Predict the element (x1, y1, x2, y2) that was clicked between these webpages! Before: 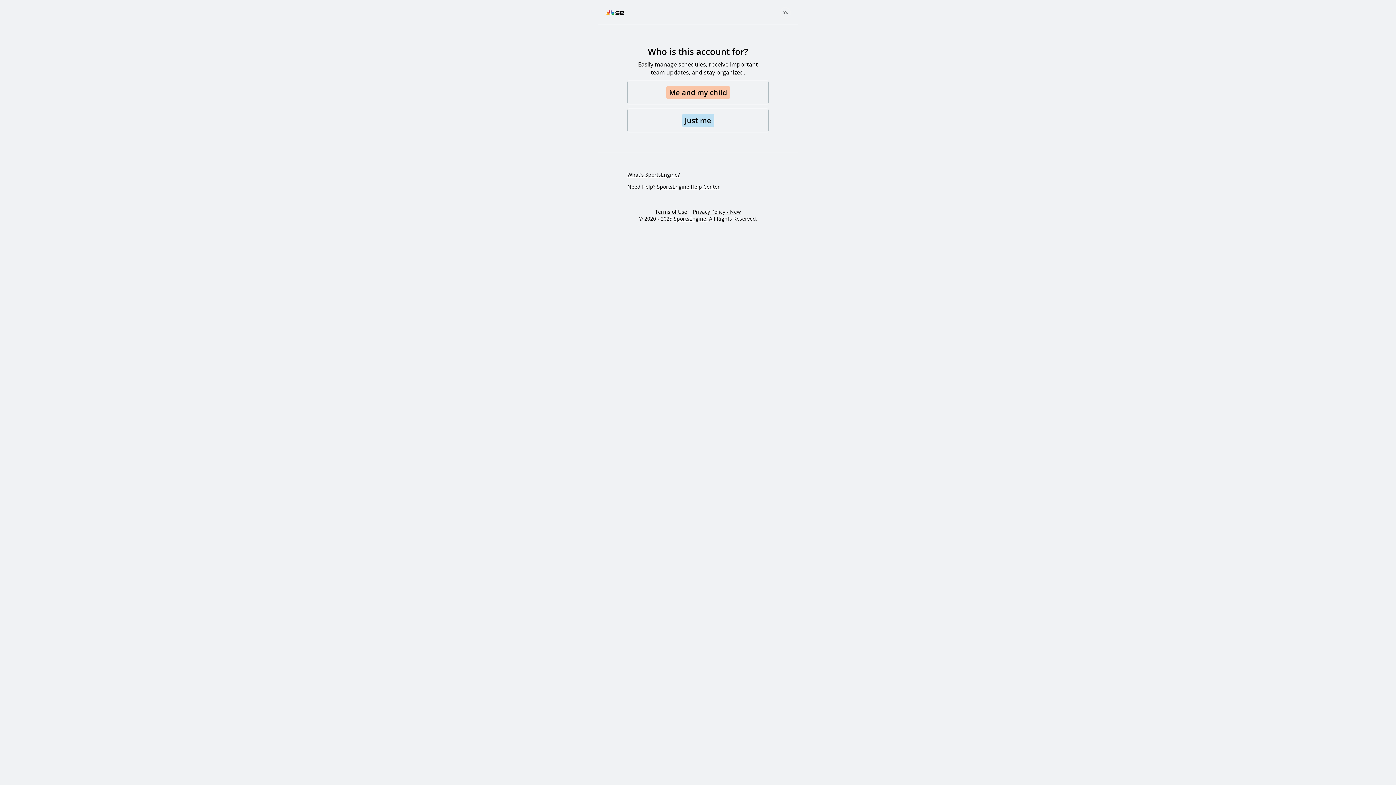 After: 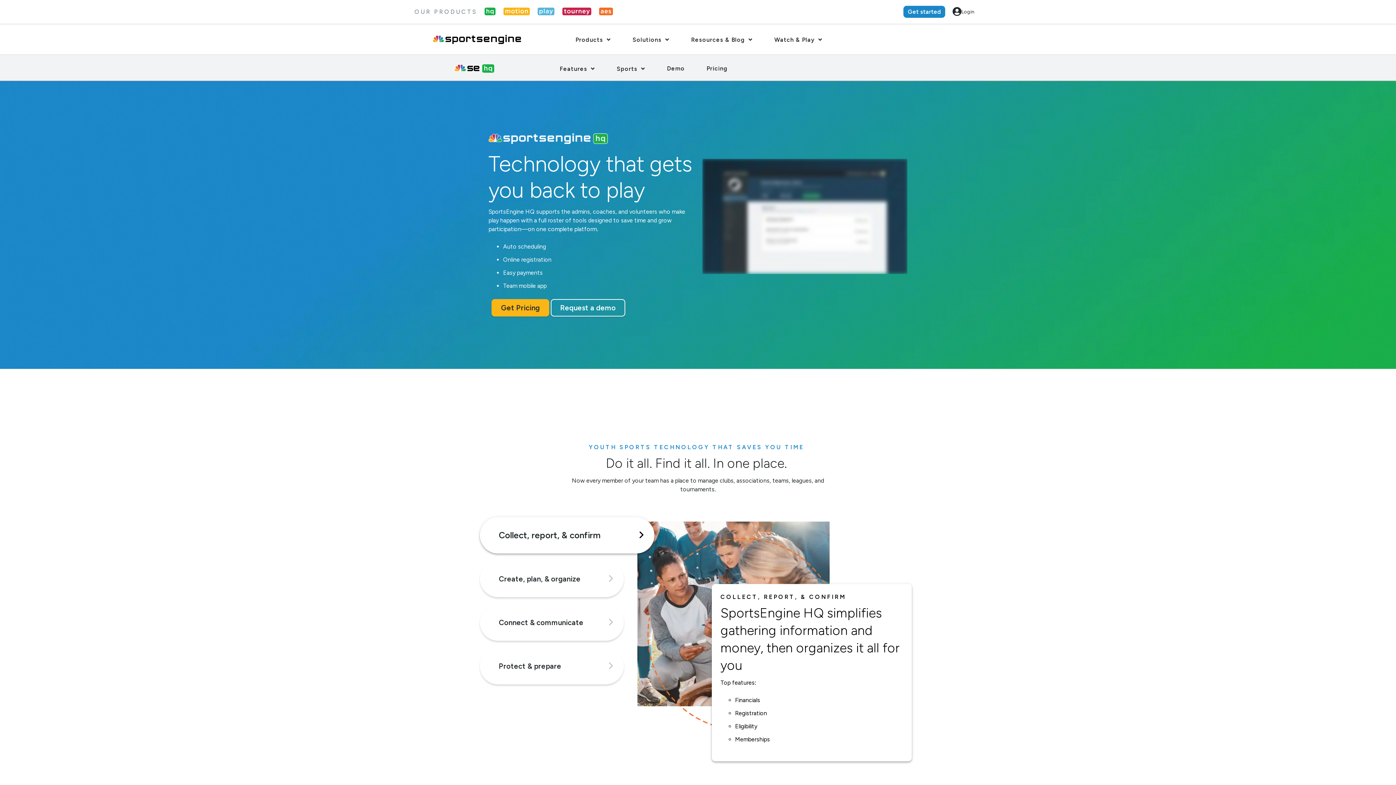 Action: label: What's SportsEngine? bbox: (627, 171, 680, 178)